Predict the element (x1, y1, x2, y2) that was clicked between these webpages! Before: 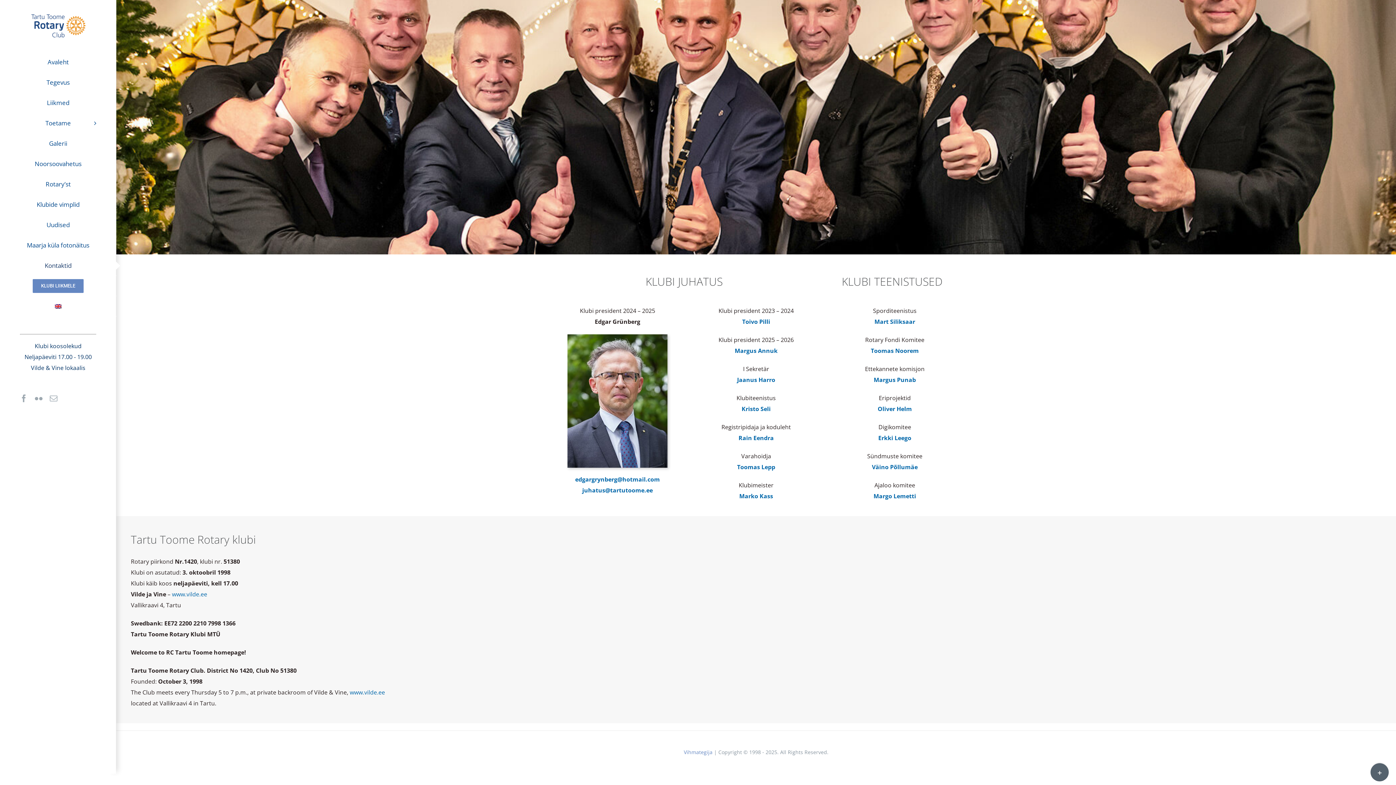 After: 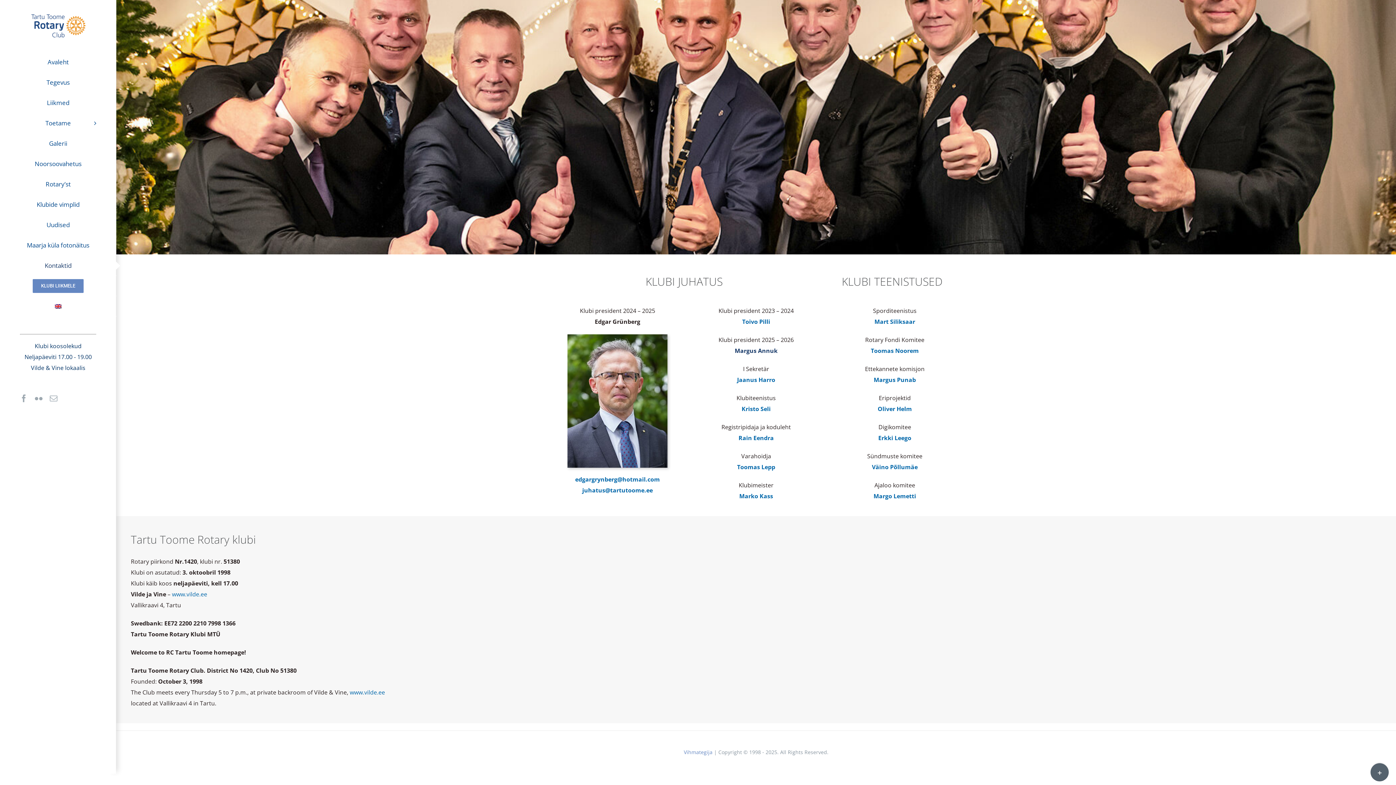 Action: label: Margus Annuk bbox: (734, 346, 777, 354)